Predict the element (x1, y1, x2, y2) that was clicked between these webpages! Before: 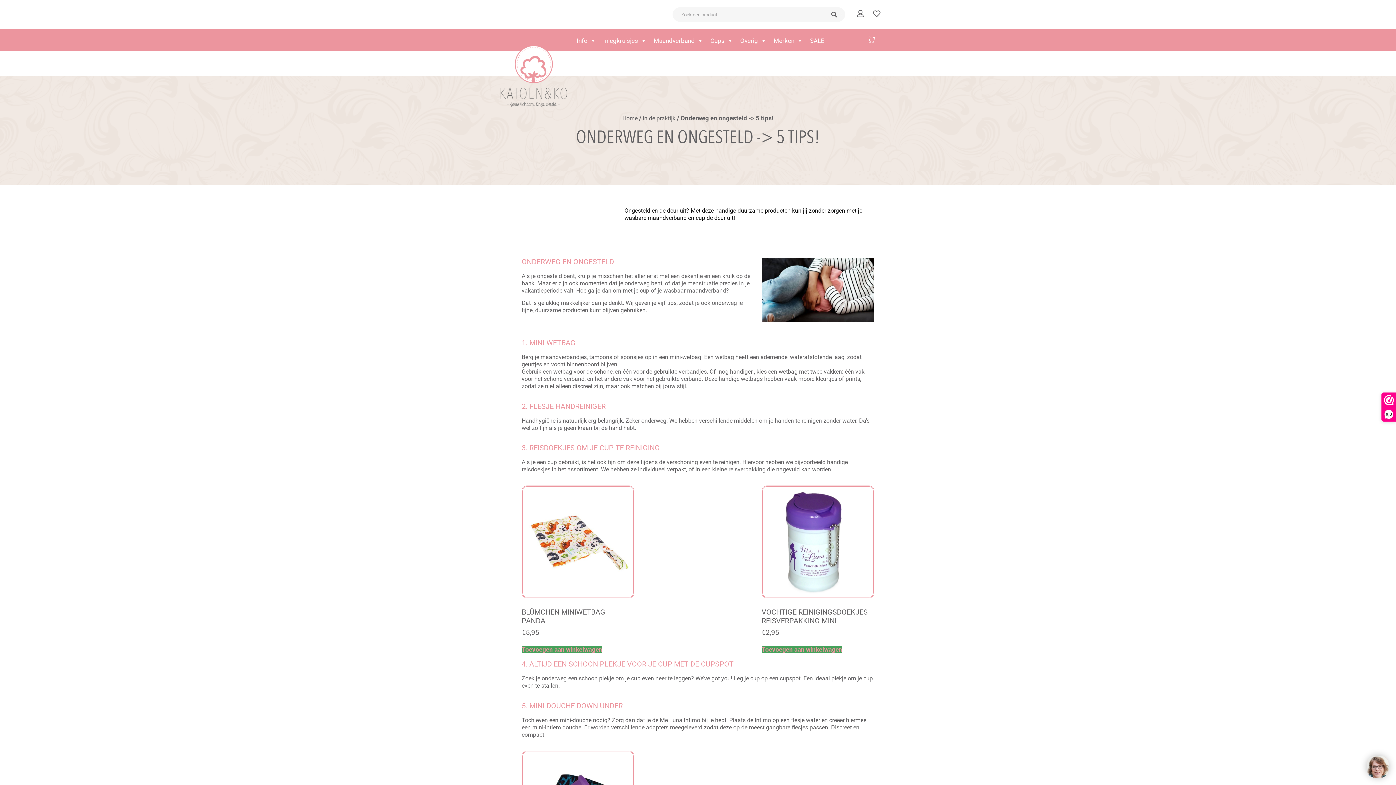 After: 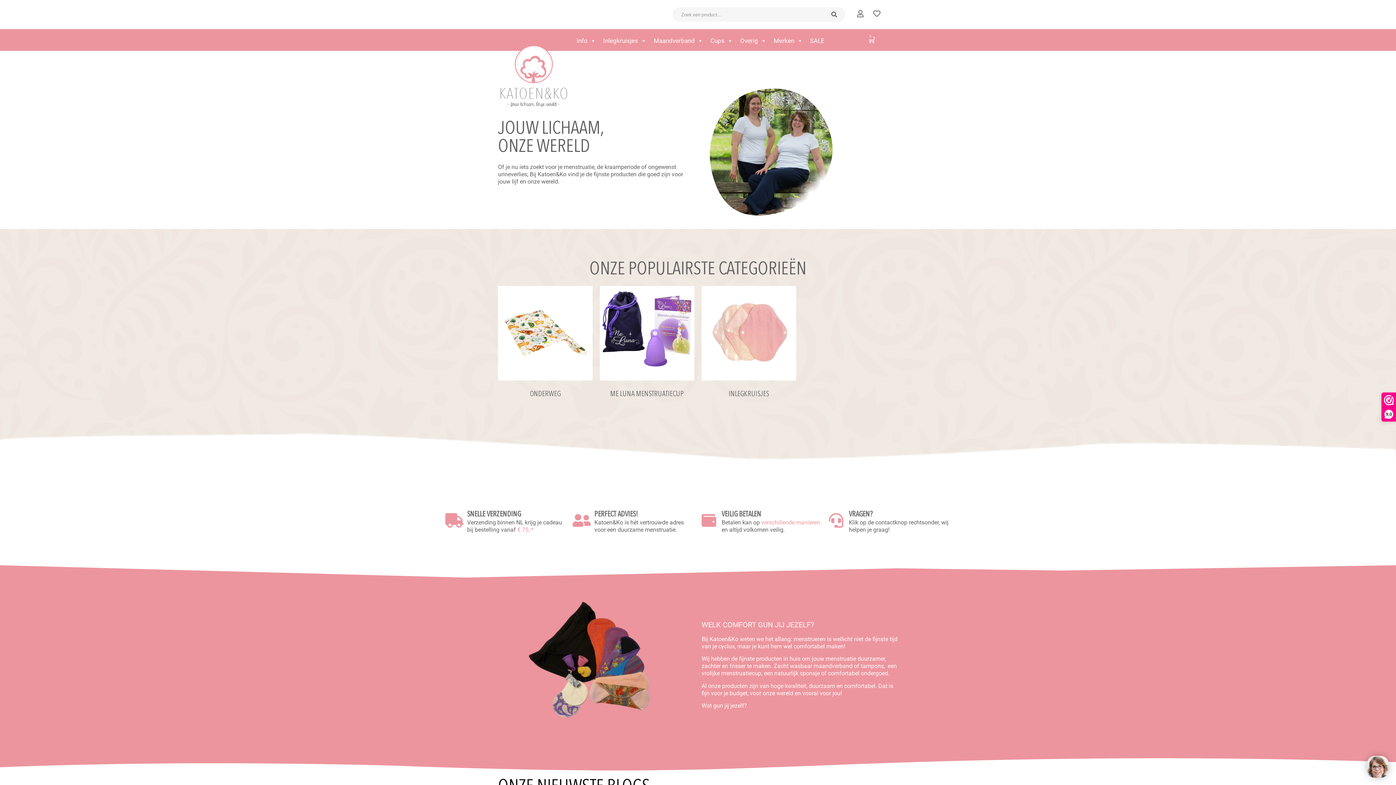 Action: bbox: (498, 43, 569, 107)